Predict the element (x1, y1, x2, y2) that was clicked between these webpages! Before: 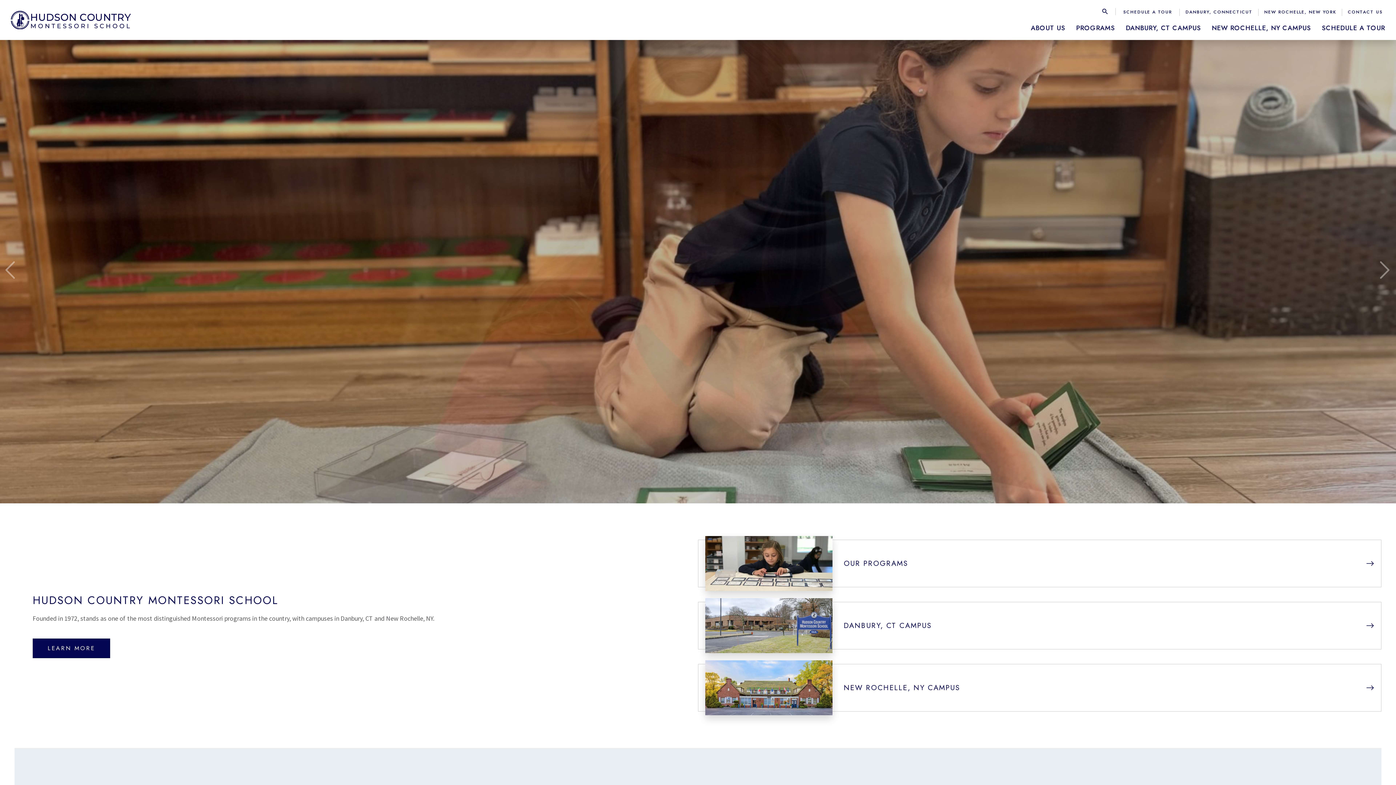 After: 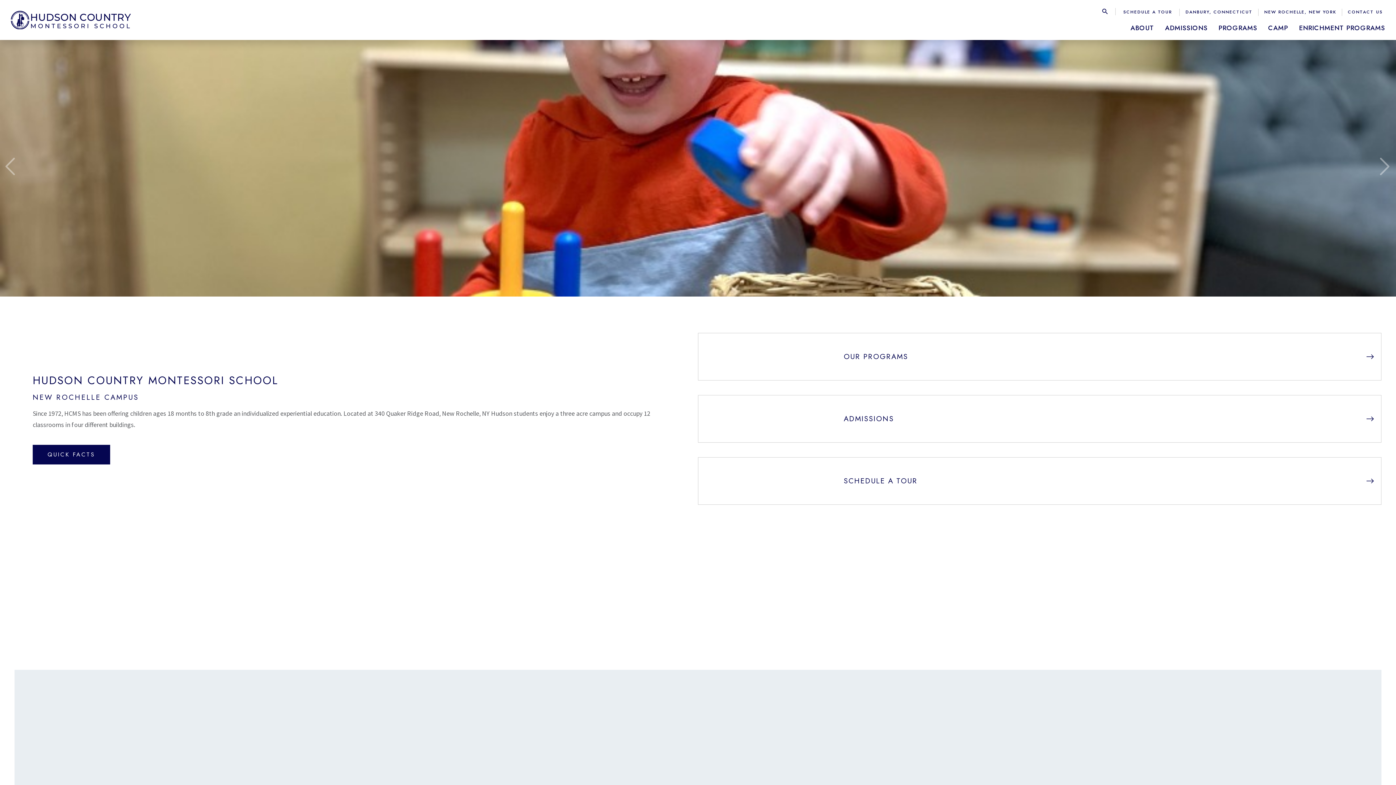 Action: label: NEW ROCHELLE, NEW YORK bbox: (1264, 8, 1336, 16)